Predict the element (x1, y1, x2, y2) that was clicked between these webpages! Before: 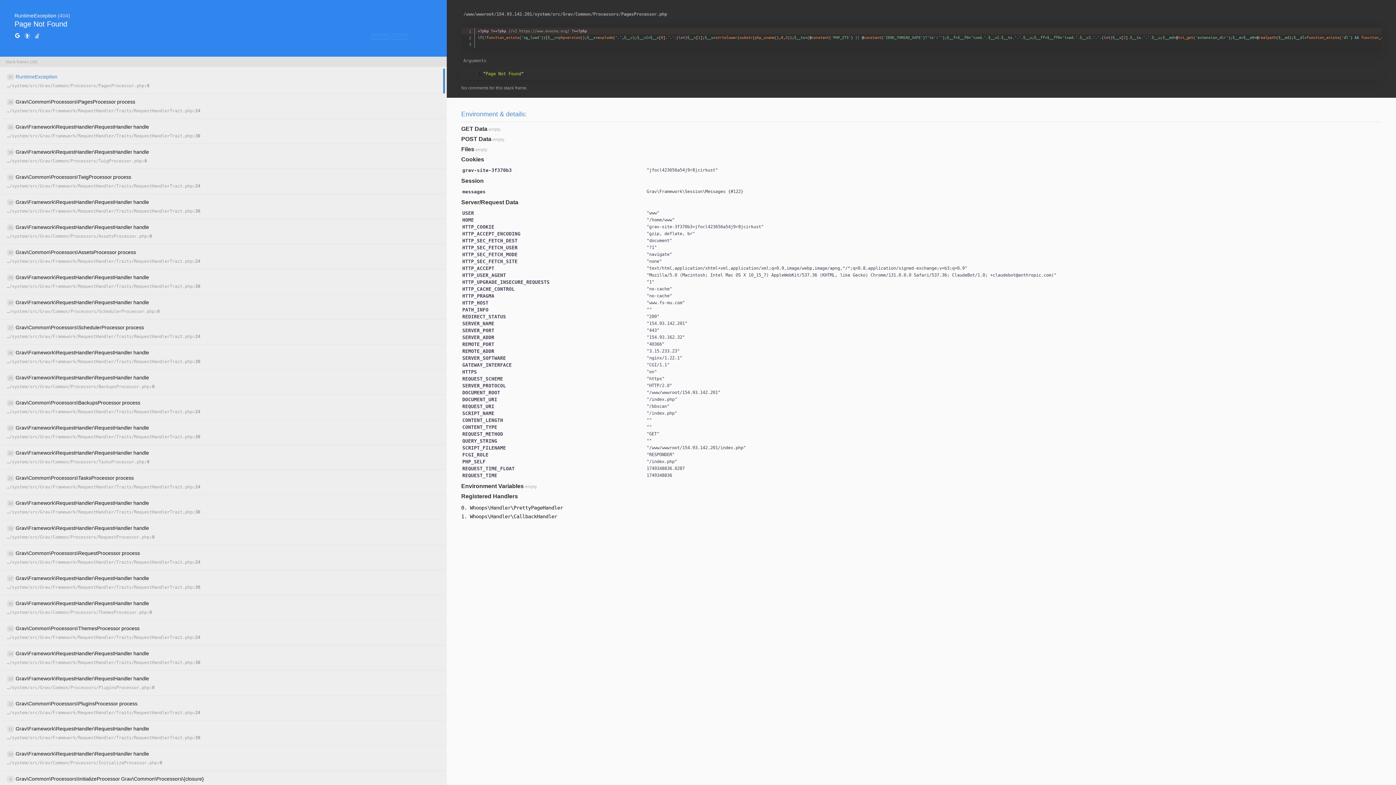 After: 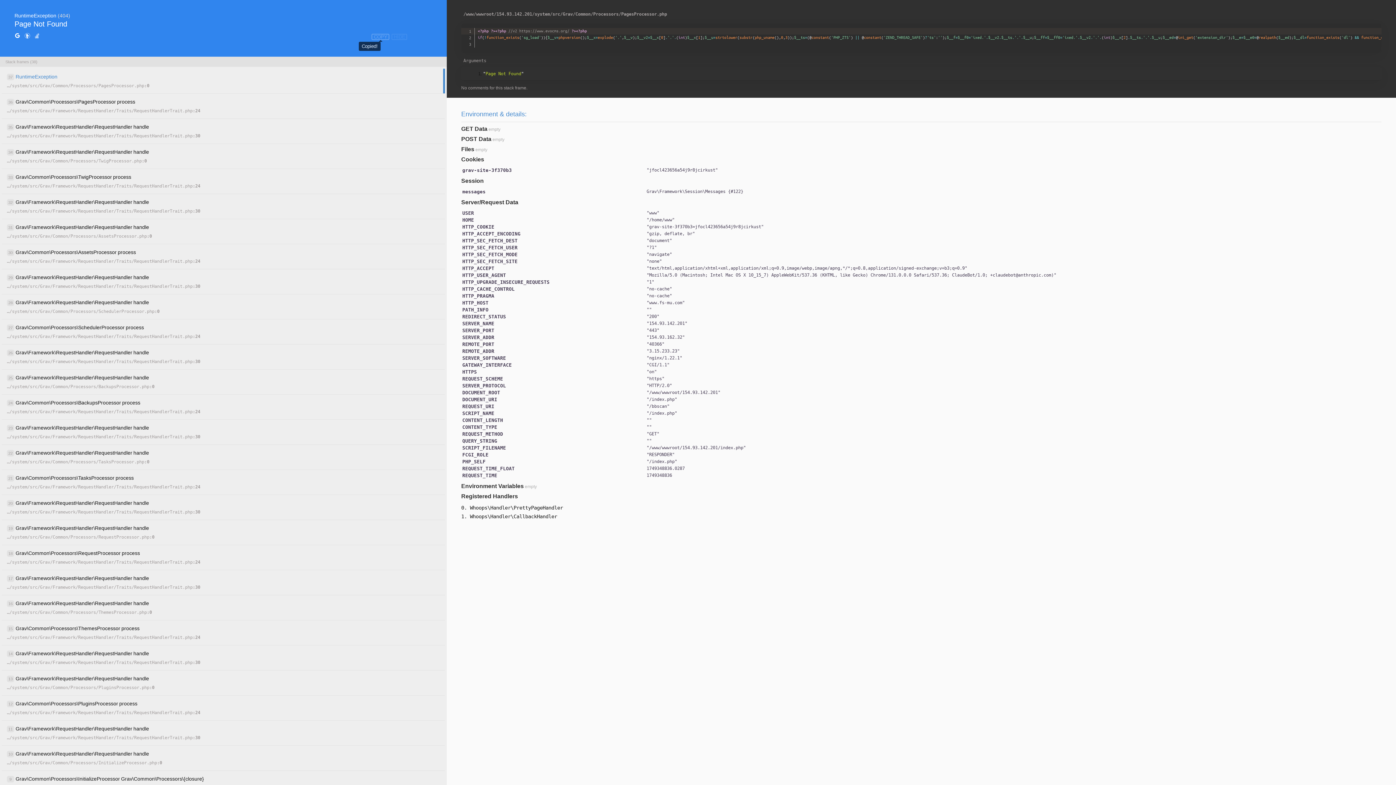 Action: bbox: (371, 33, 389, 40) label: COPY